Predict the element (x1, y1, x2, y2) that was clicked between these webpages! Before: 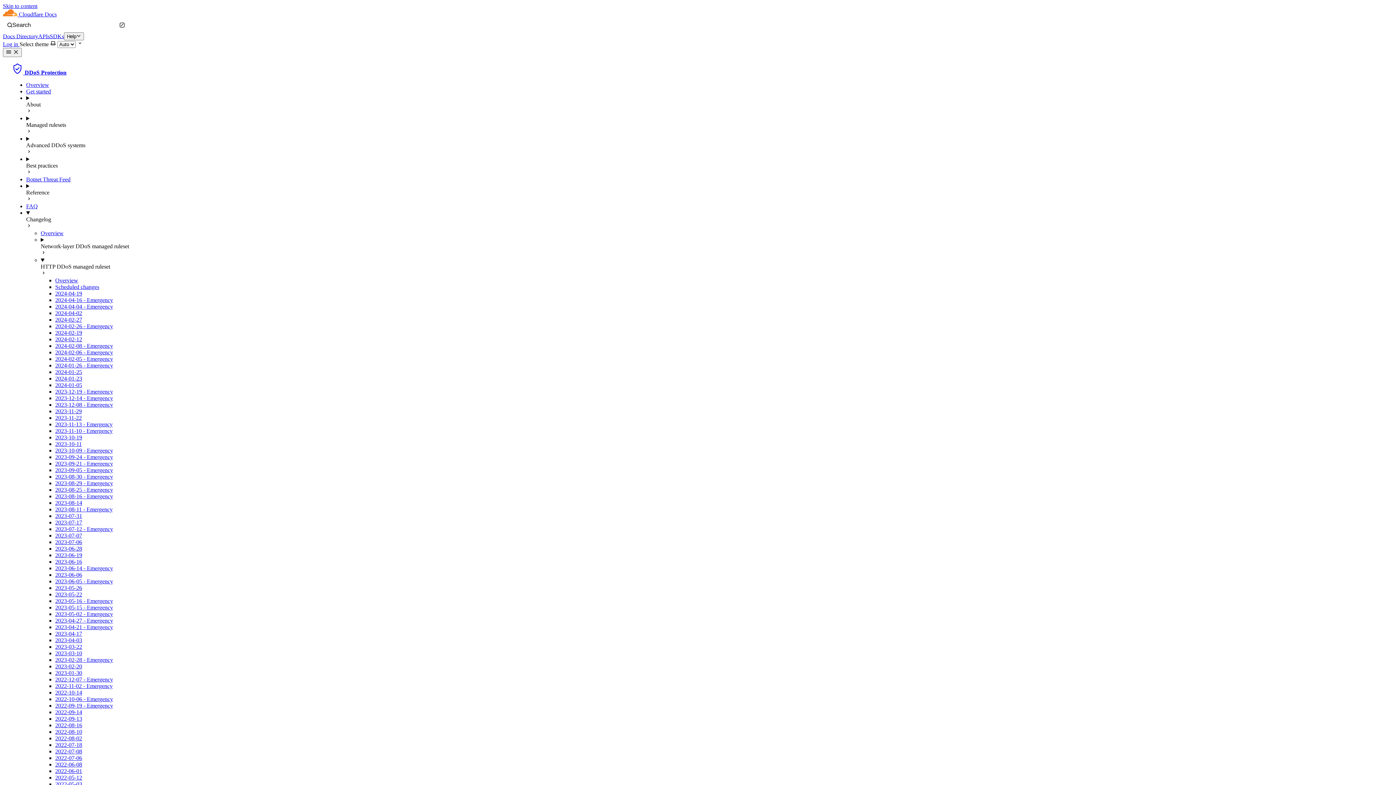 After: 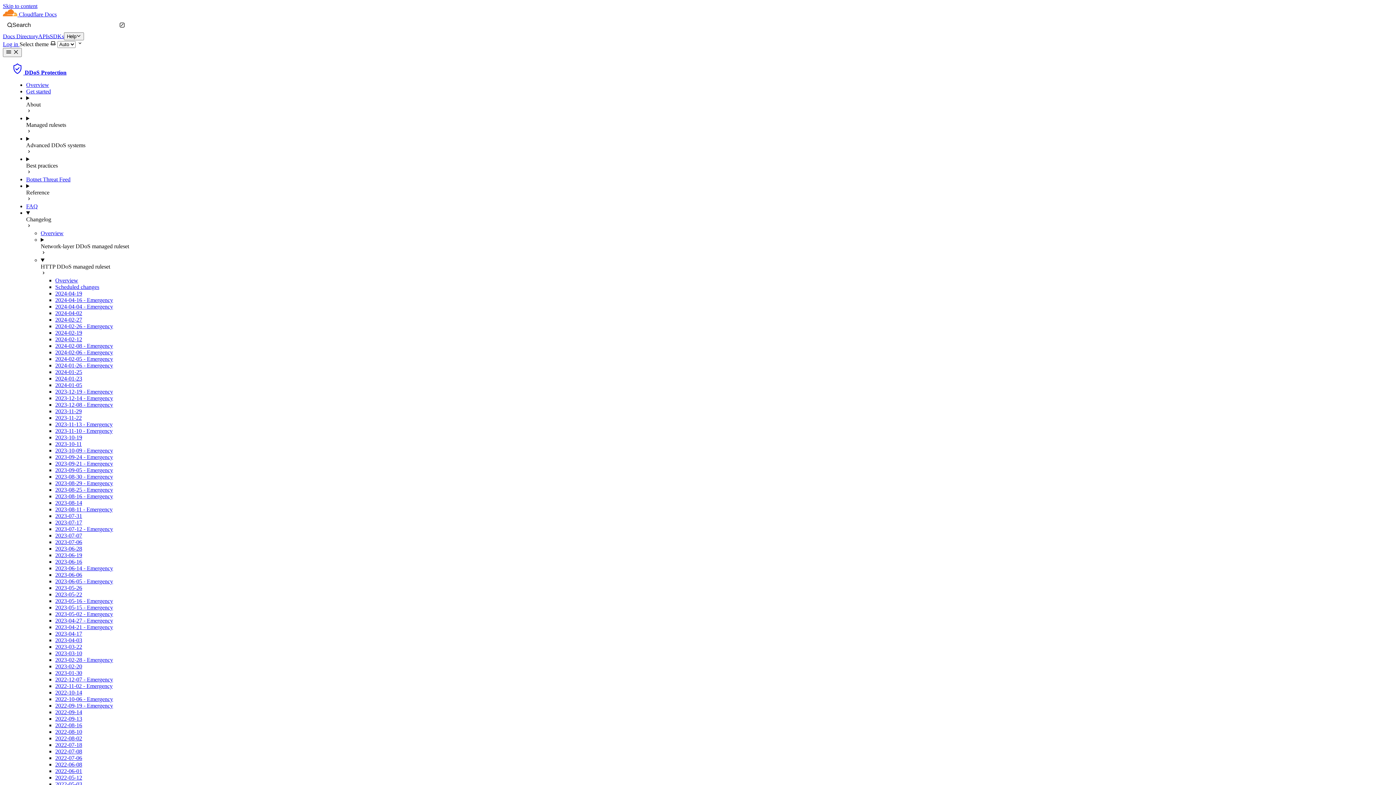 Action: label: 2023-12-19 - Emergency bbox: (55, 388, 113, 395)